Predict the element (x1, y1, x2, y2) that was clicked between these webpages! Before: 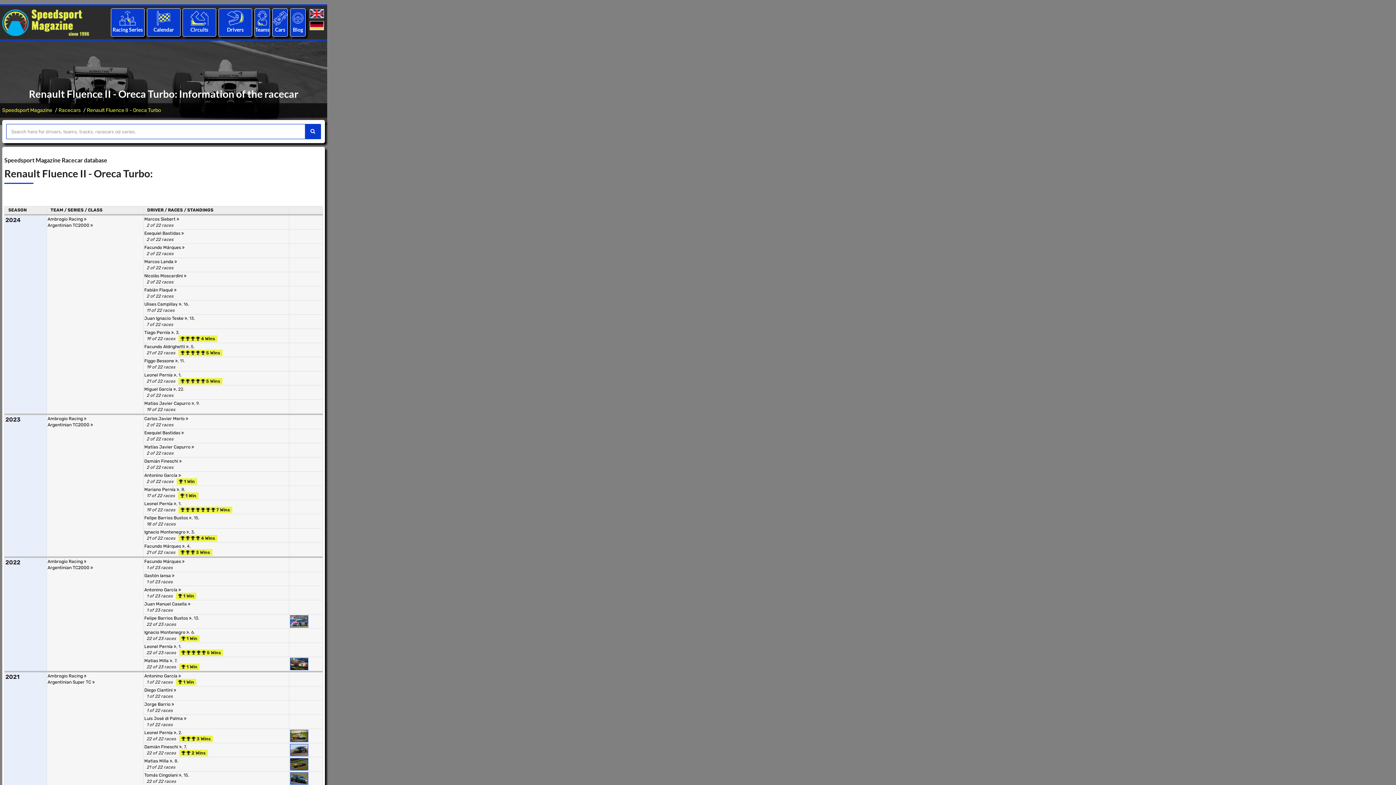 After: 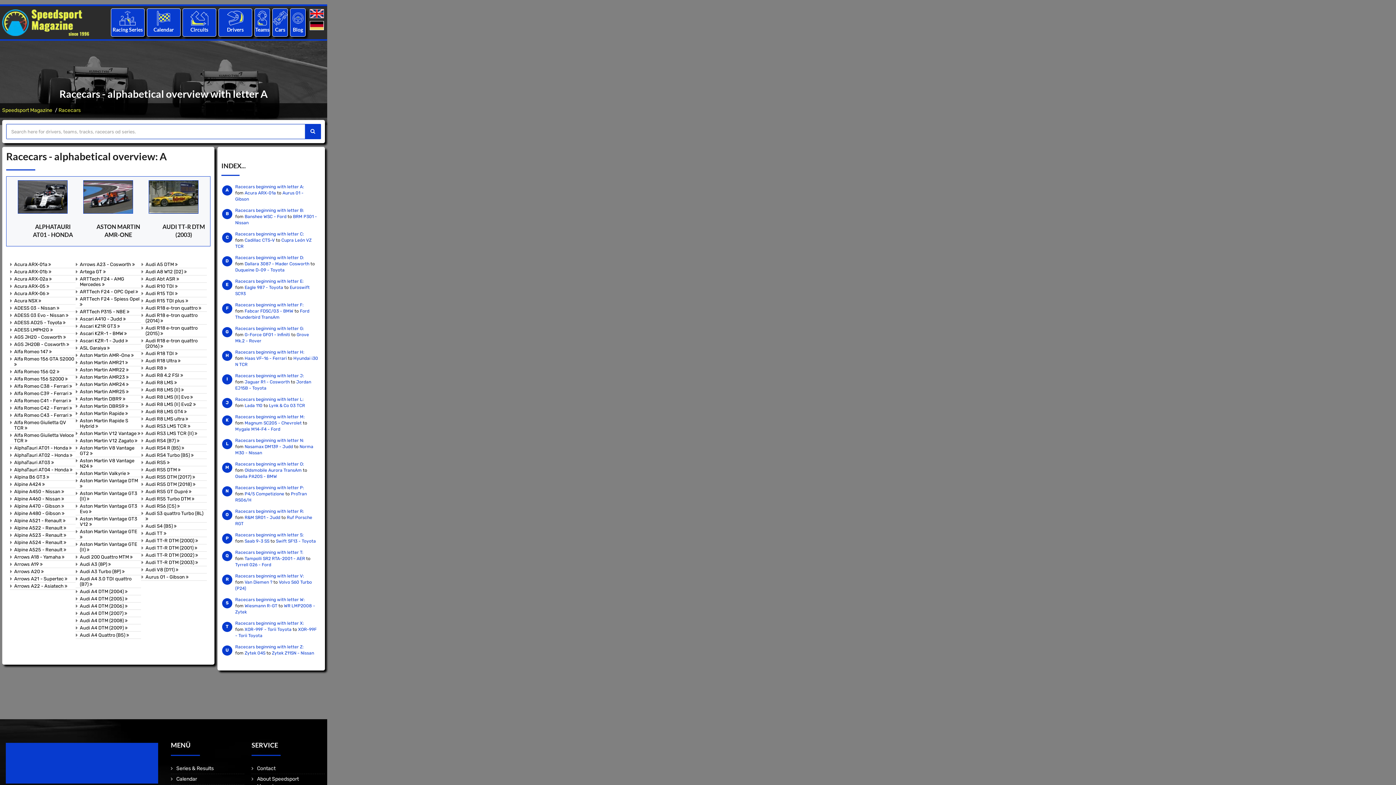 Action: bbox: (272, 14, 287, 20)